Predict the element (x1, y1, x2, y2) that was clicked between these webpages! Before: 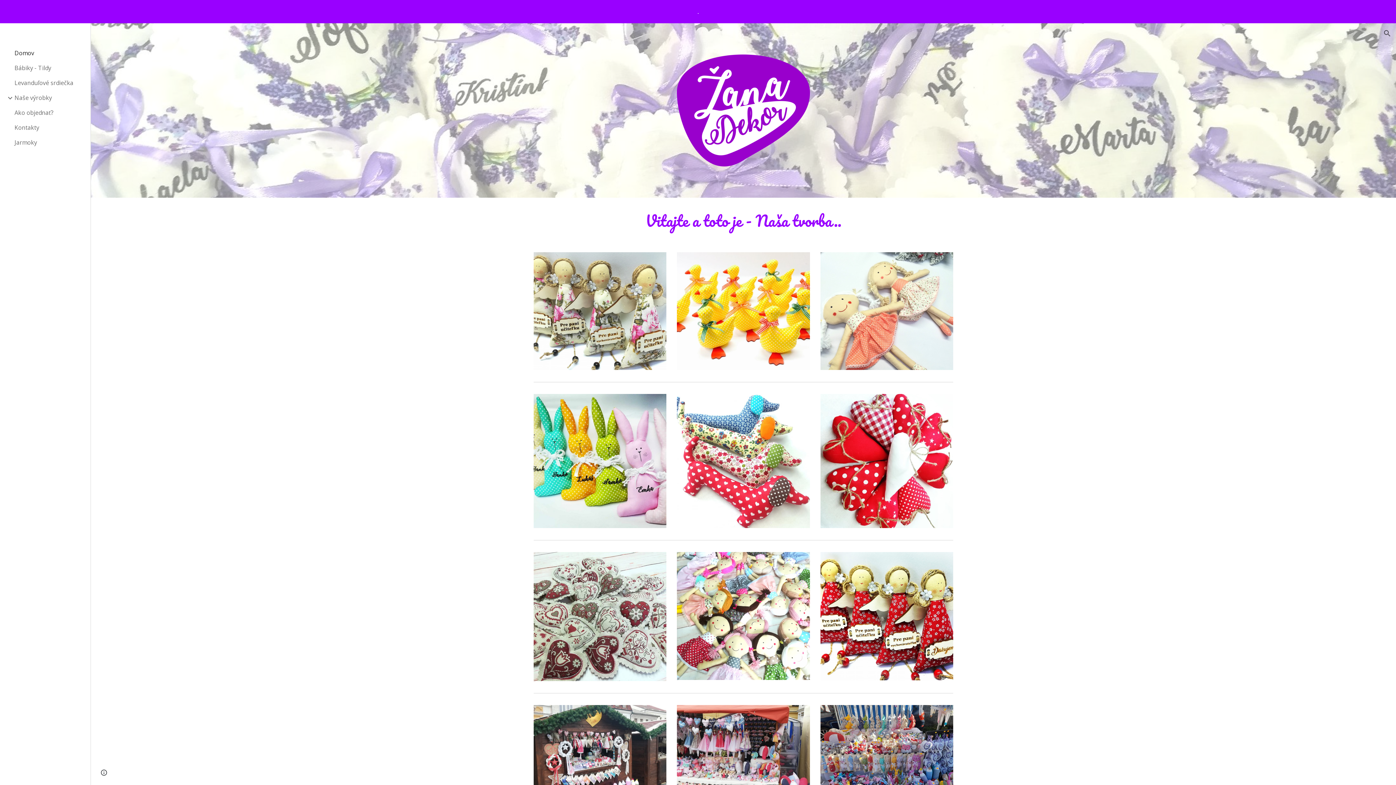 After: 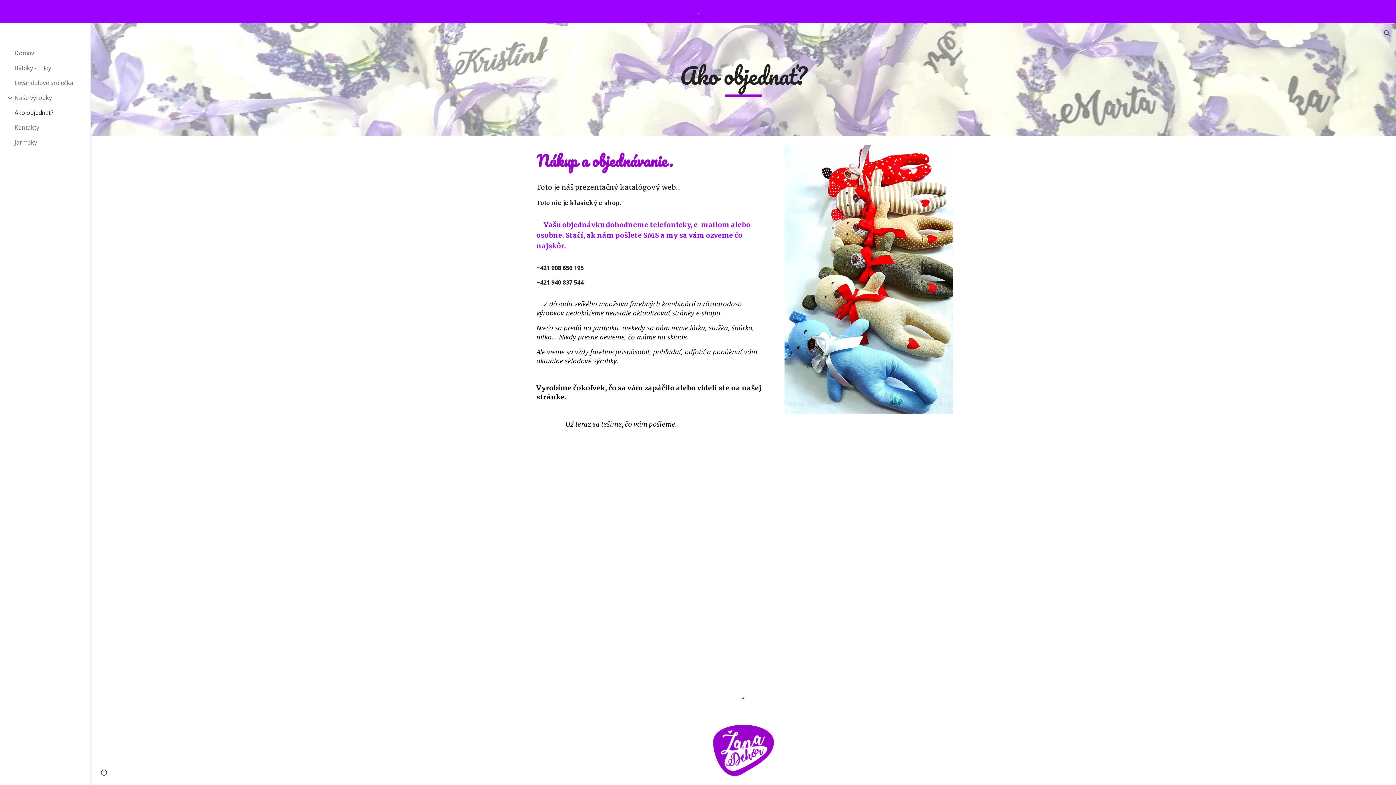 Action: label: Ako objednať? bbox: (13, 105, 86, 120)